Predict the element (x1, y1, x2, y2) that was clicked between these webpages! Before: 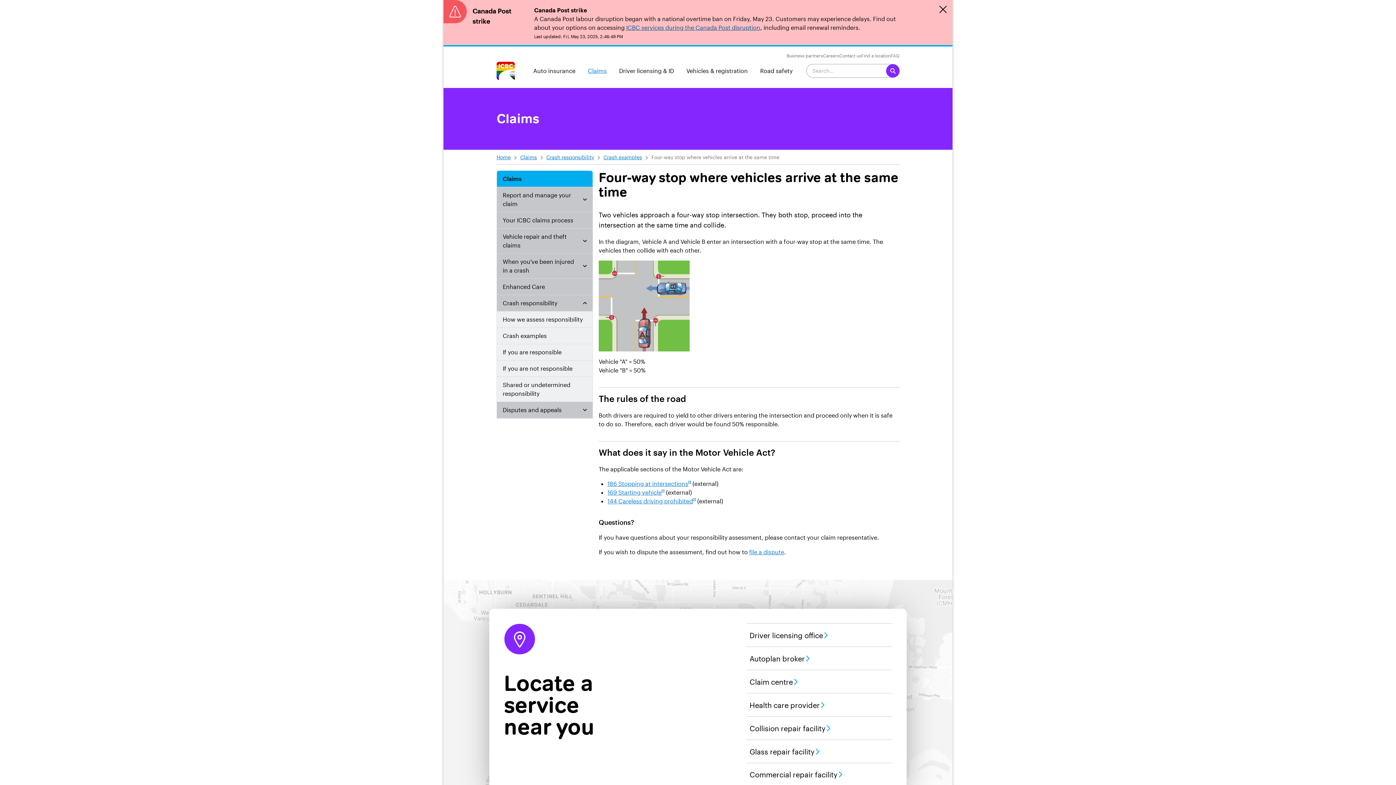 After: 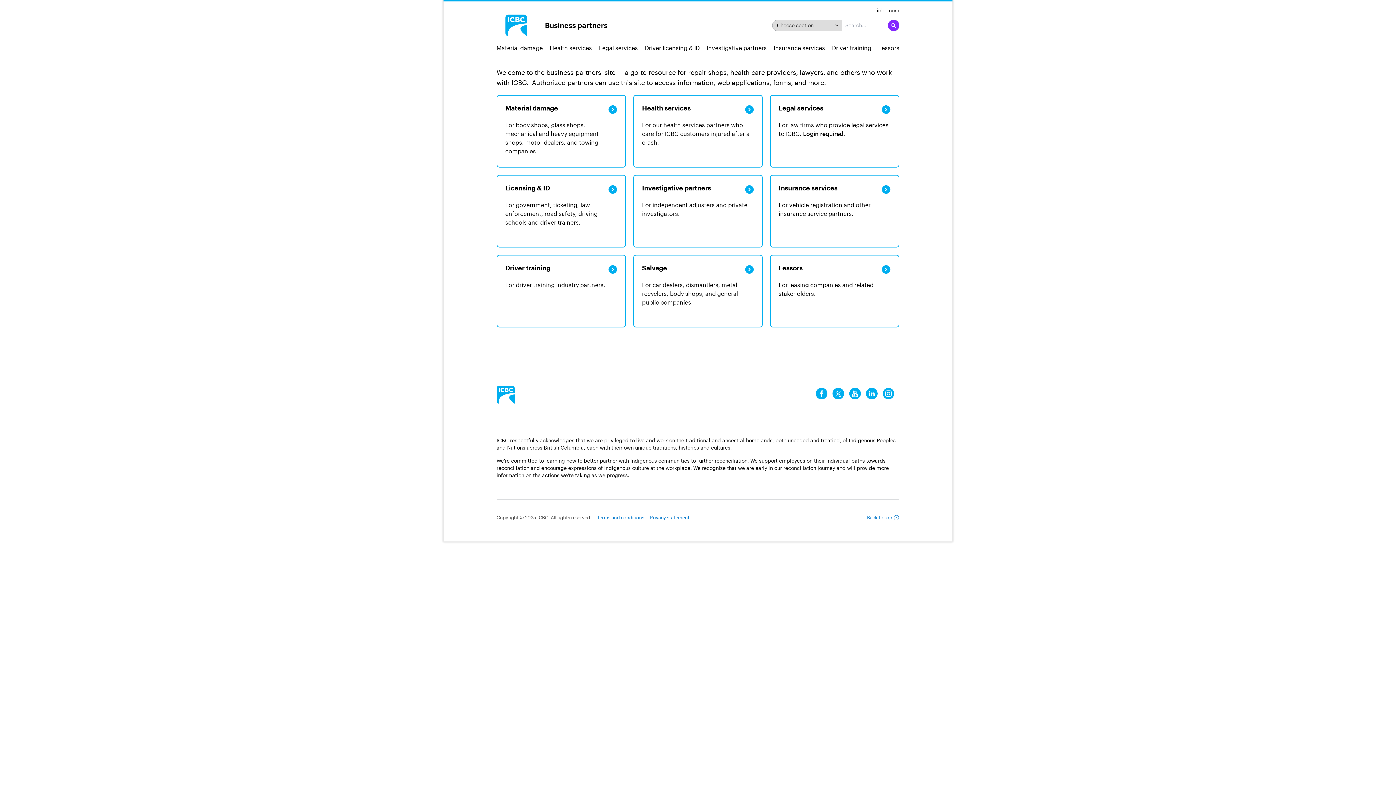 Action: label: Business partners bbox: (786, 53, 823, 58)